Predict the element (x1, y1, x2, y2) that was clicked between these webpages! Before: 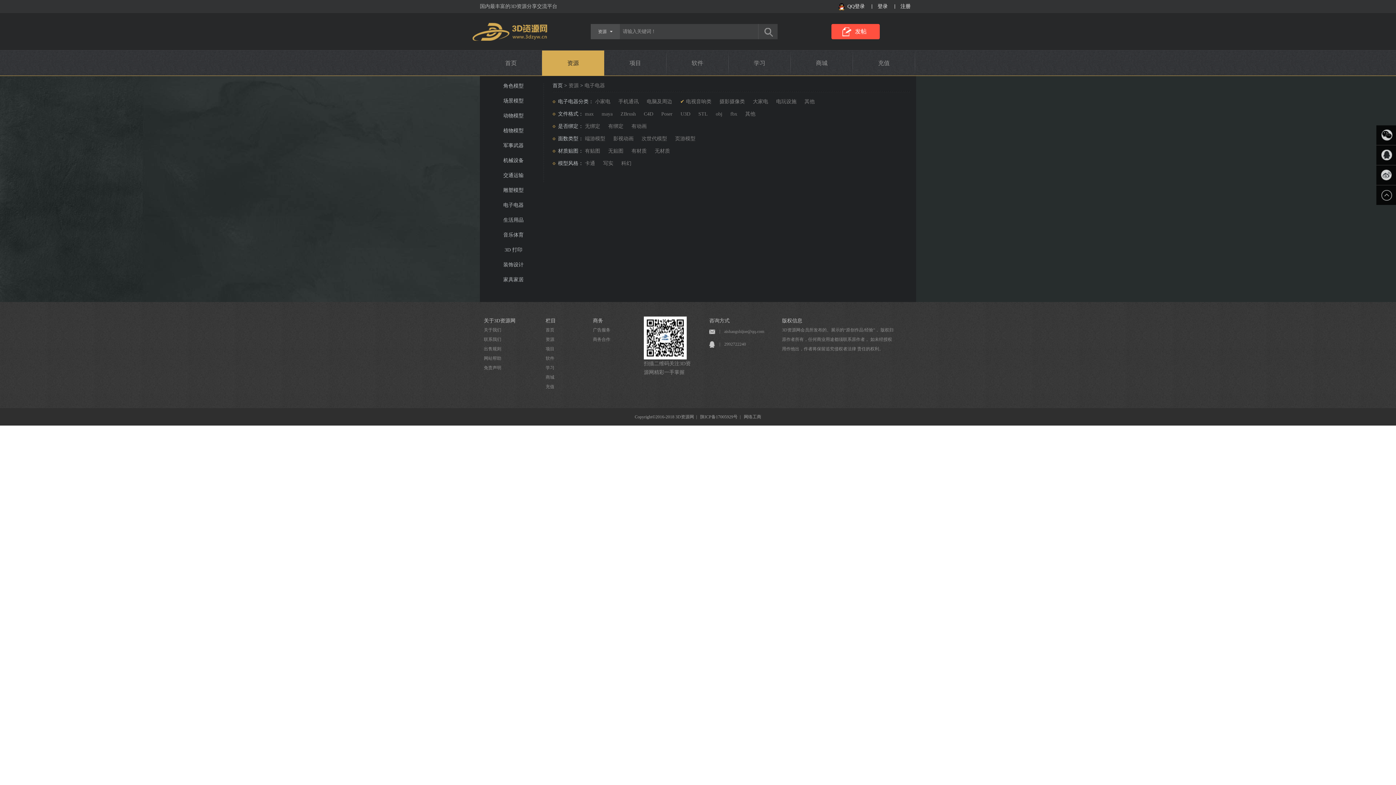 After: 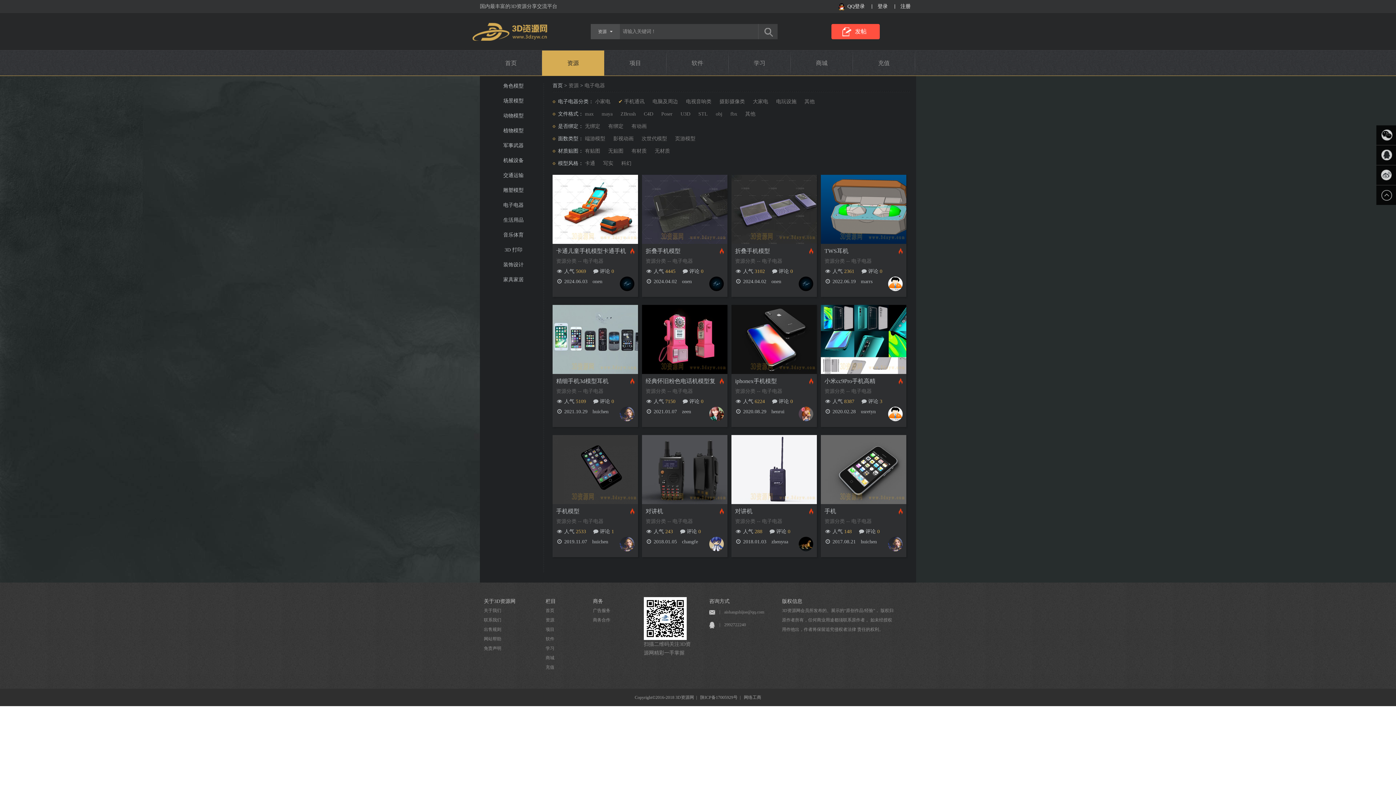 Action: label: 手机通讯 bbox: (618, 98, 646, 104)